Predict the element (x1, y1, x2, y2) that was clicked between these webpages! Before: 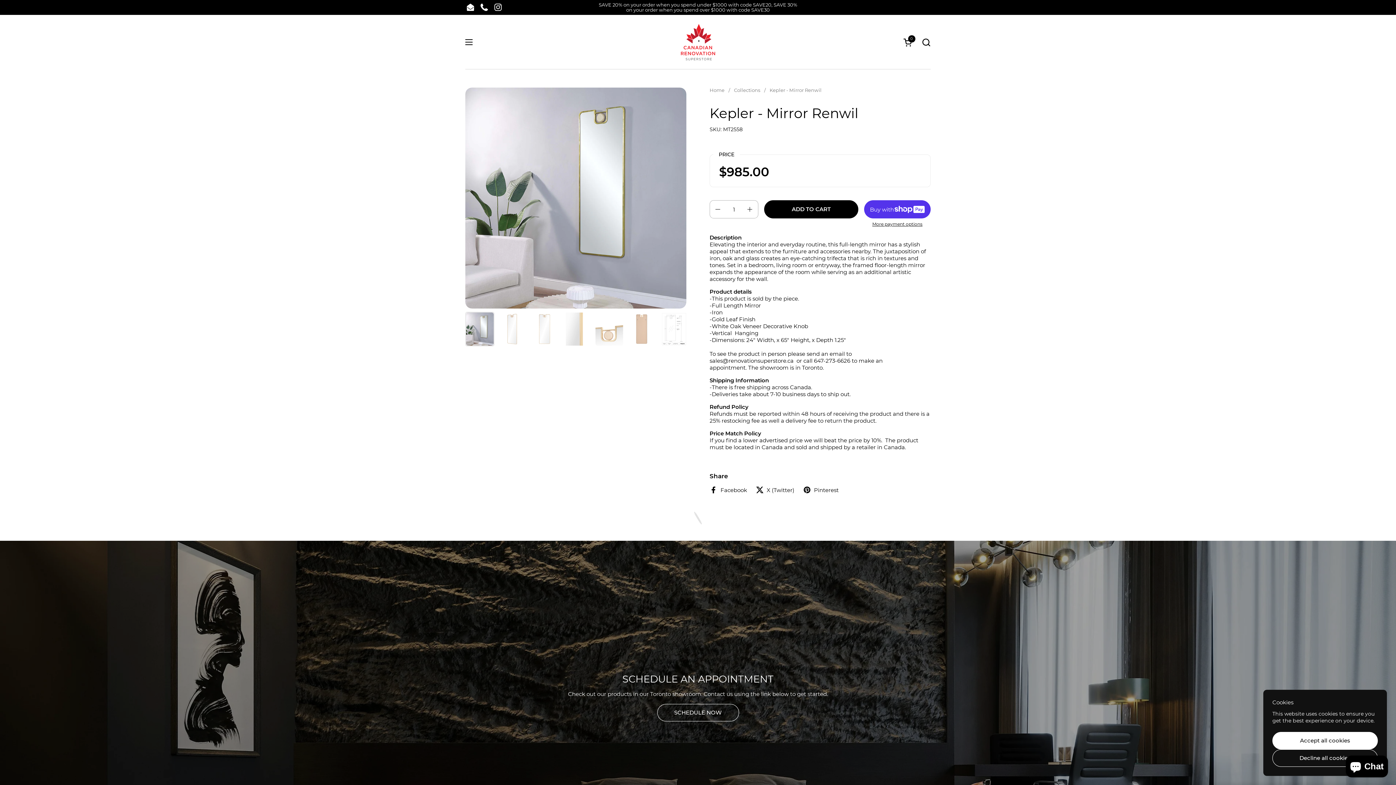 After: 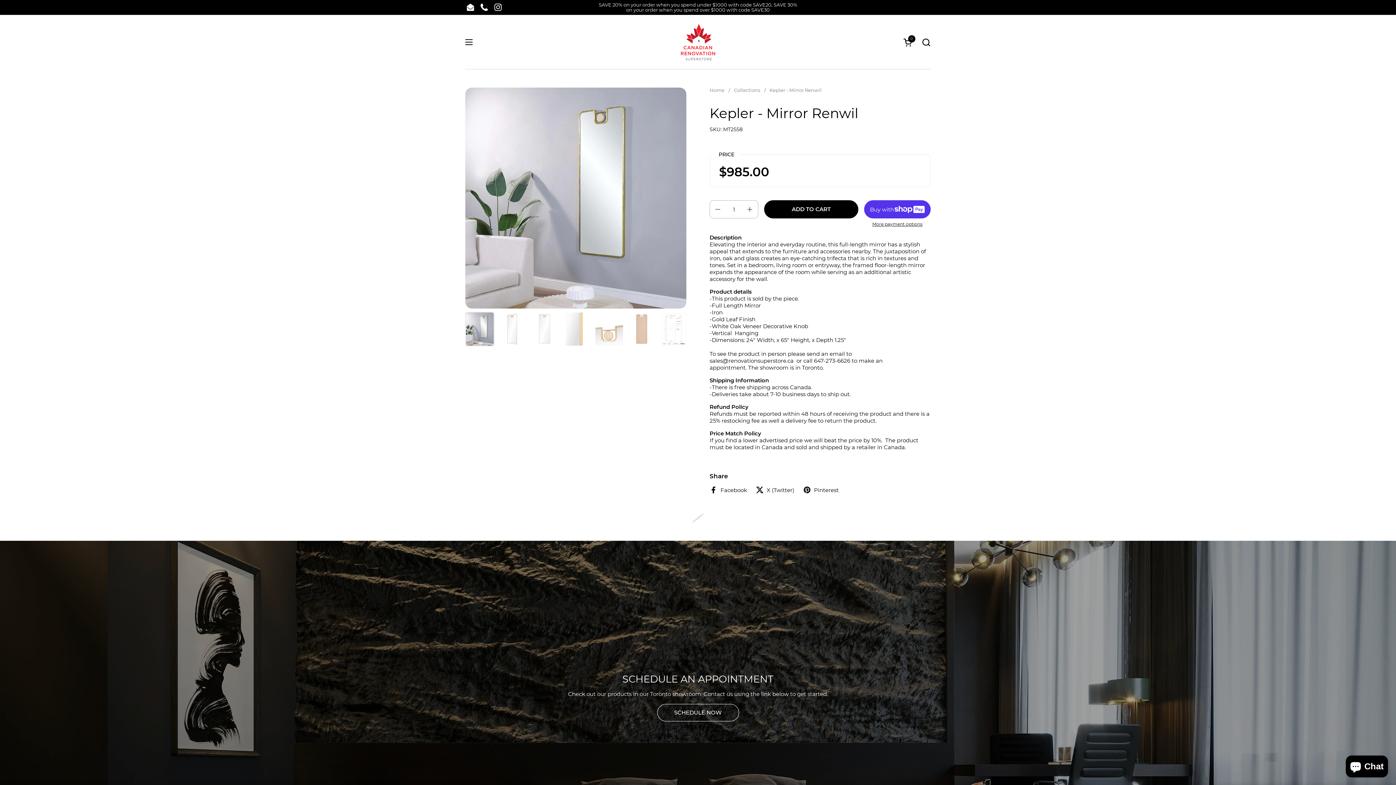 Action: label: Accept all cookies bbox: (1272, 732, 1378, 749)